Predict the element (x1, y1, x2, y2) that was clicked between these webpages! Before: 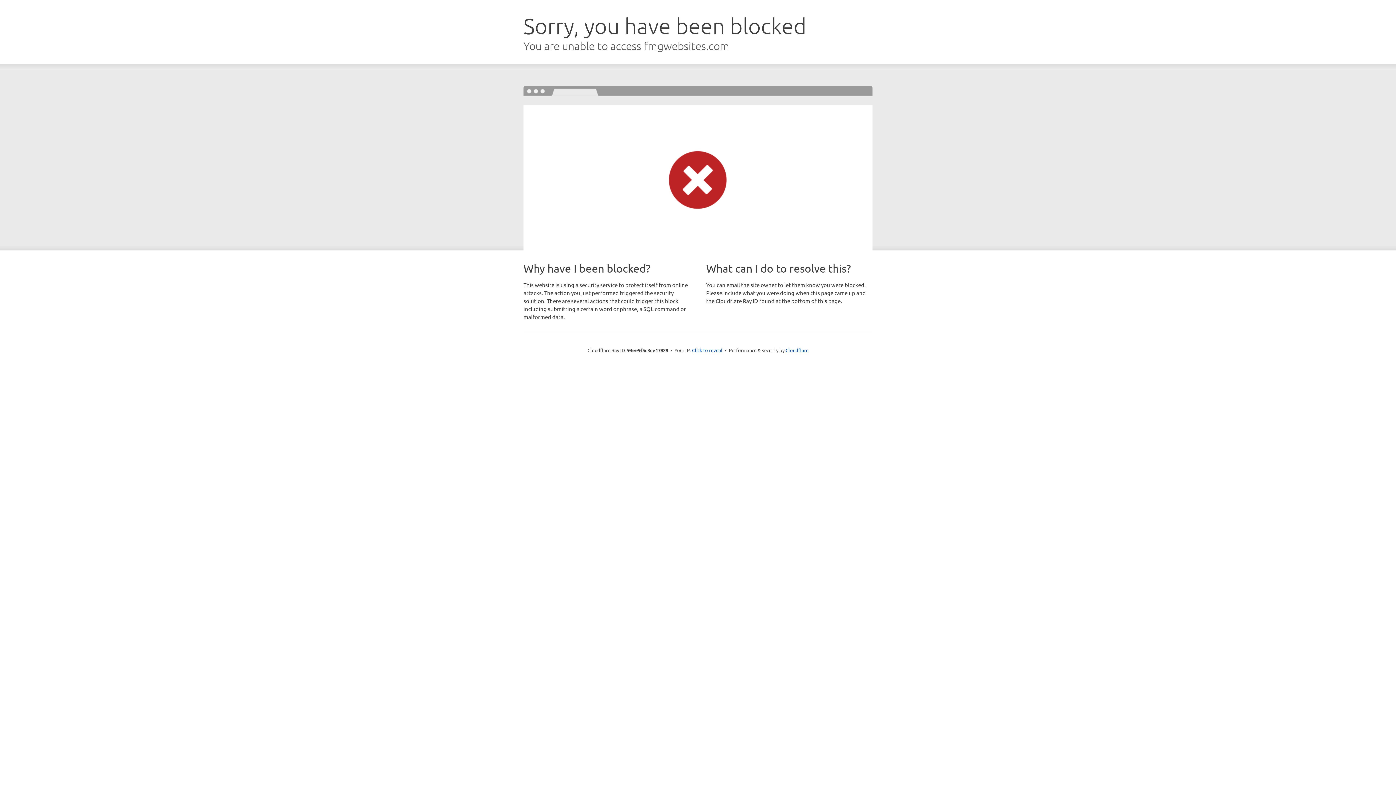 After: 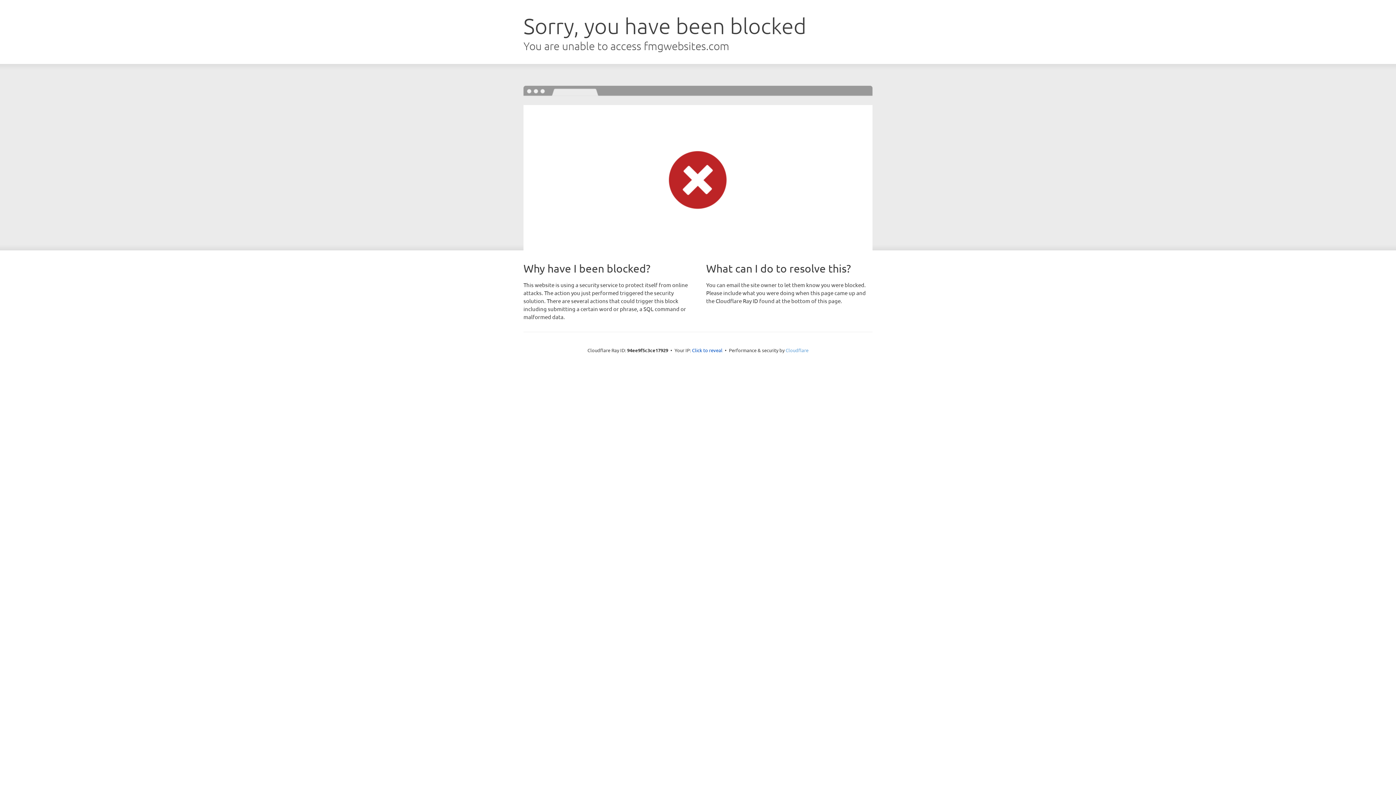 Action: bbox: (785, 347, 808, 353) label: Cloudflare